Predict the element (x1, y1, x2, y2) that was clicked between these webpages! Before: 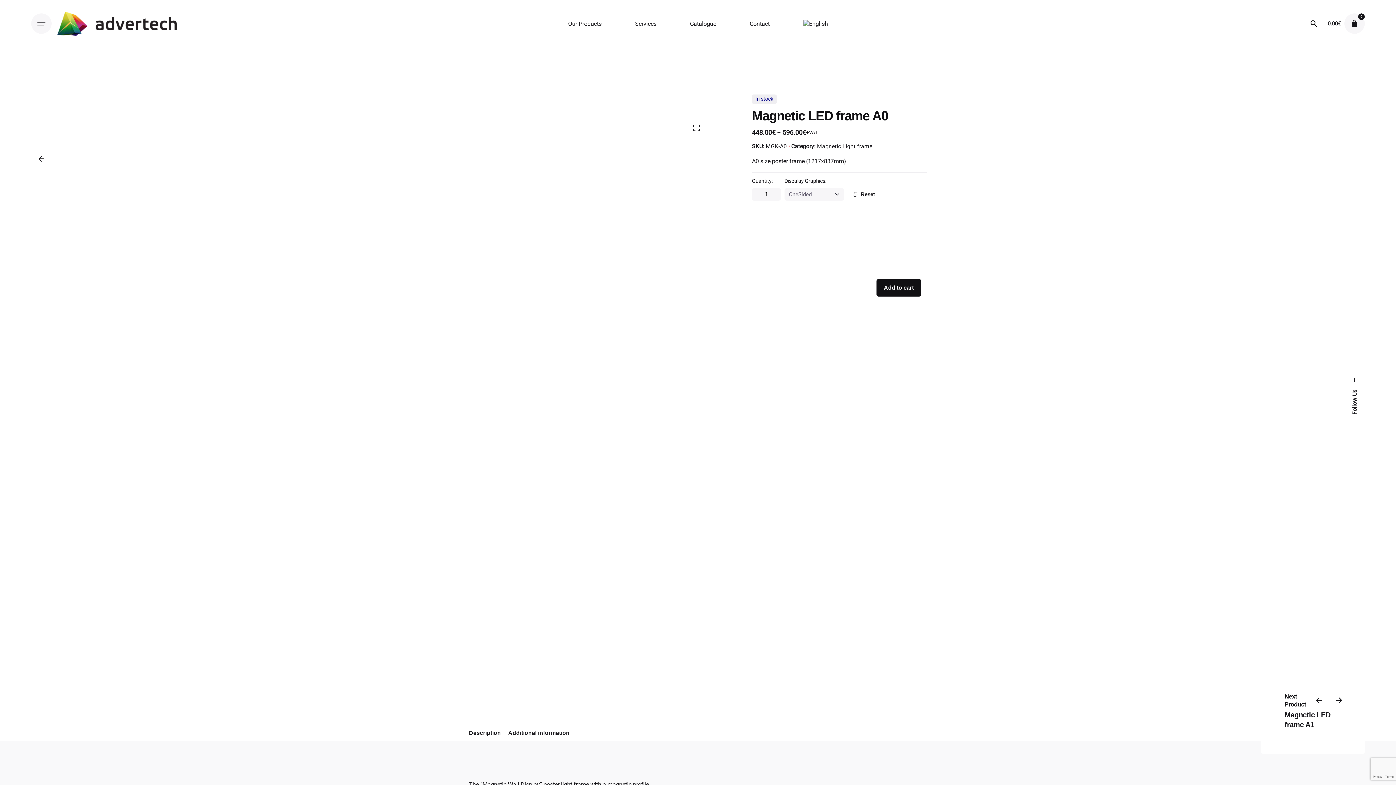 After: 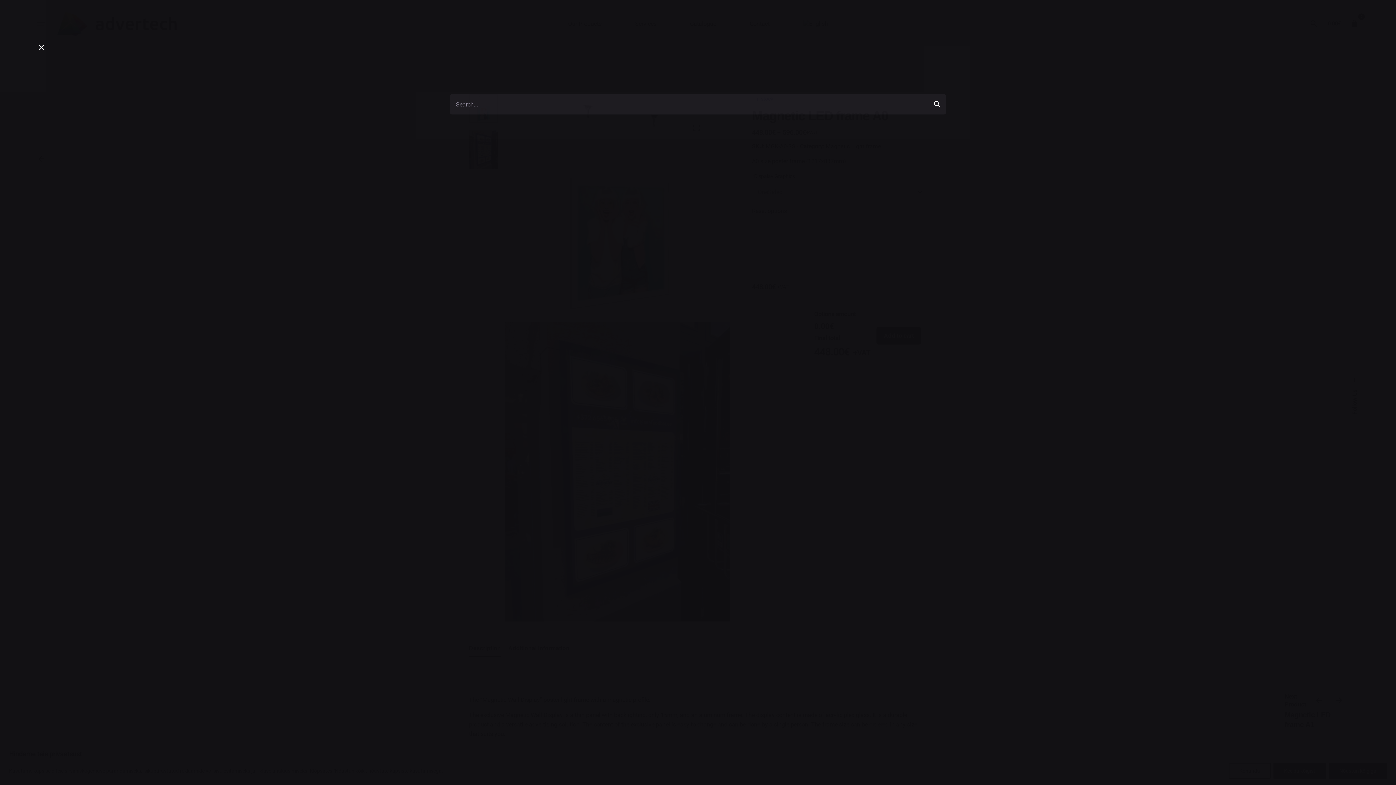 Action: bbox: (1304, 13, 1324, 33)